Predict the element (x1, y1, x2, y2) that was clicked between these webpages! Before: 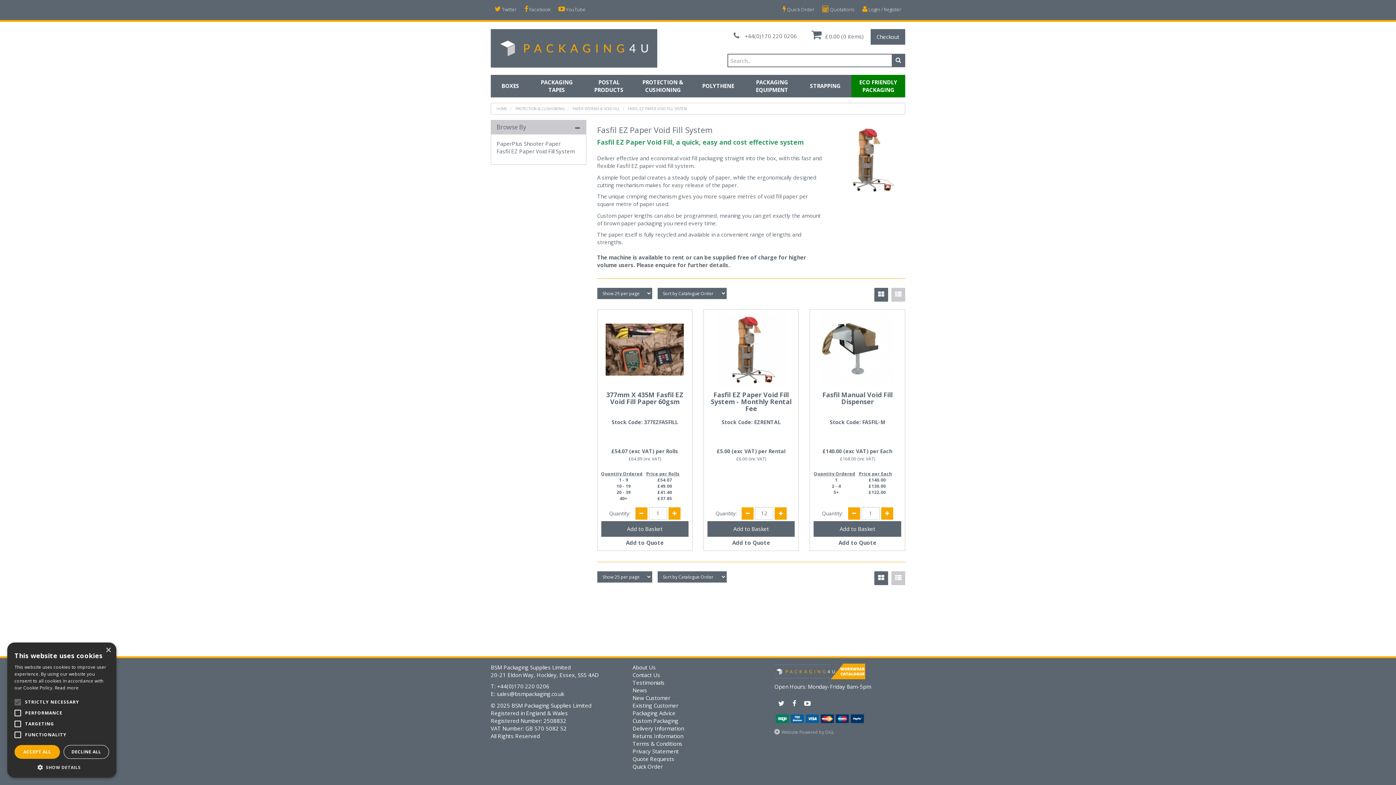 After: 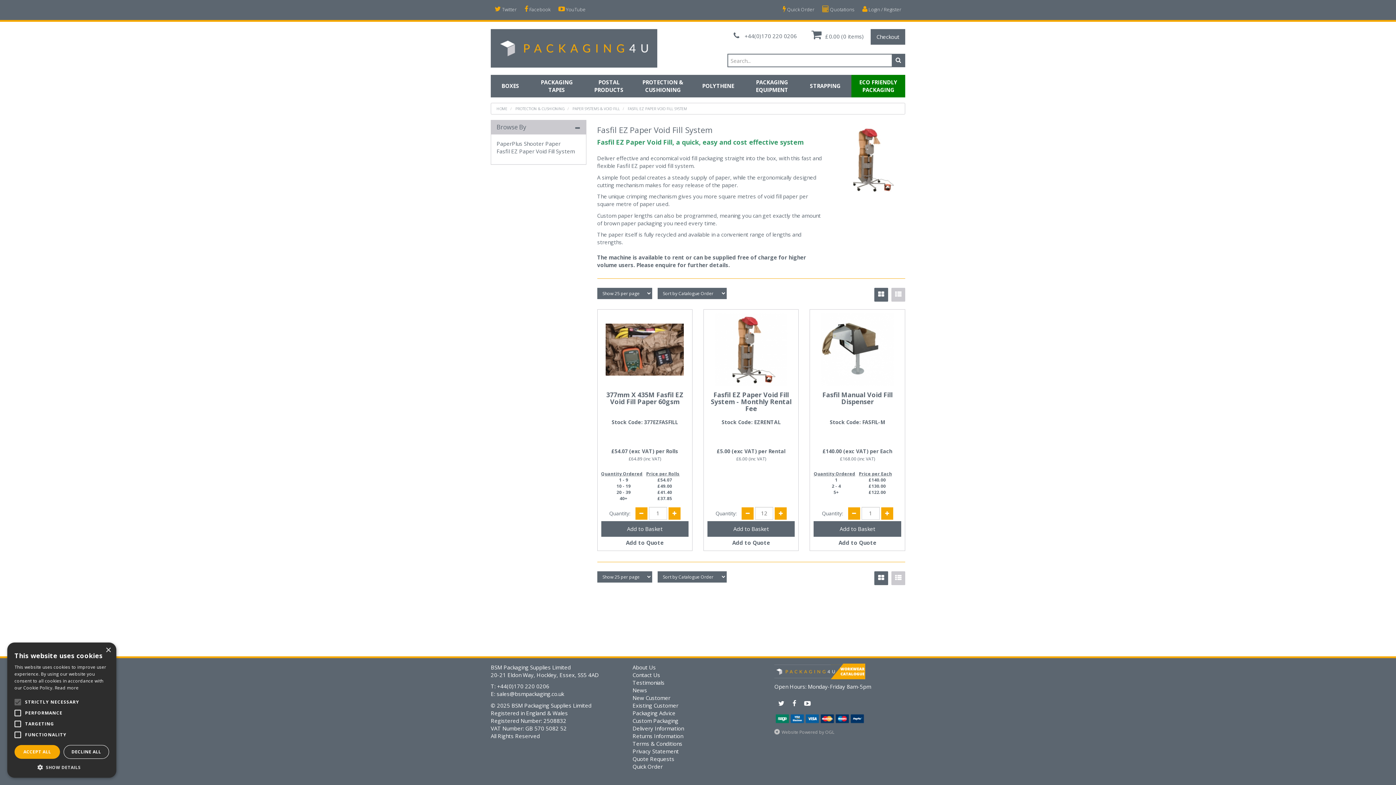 Action: bbox: (496, 147, 574, 154) label: Fasfil EZ Paper Void Fill System